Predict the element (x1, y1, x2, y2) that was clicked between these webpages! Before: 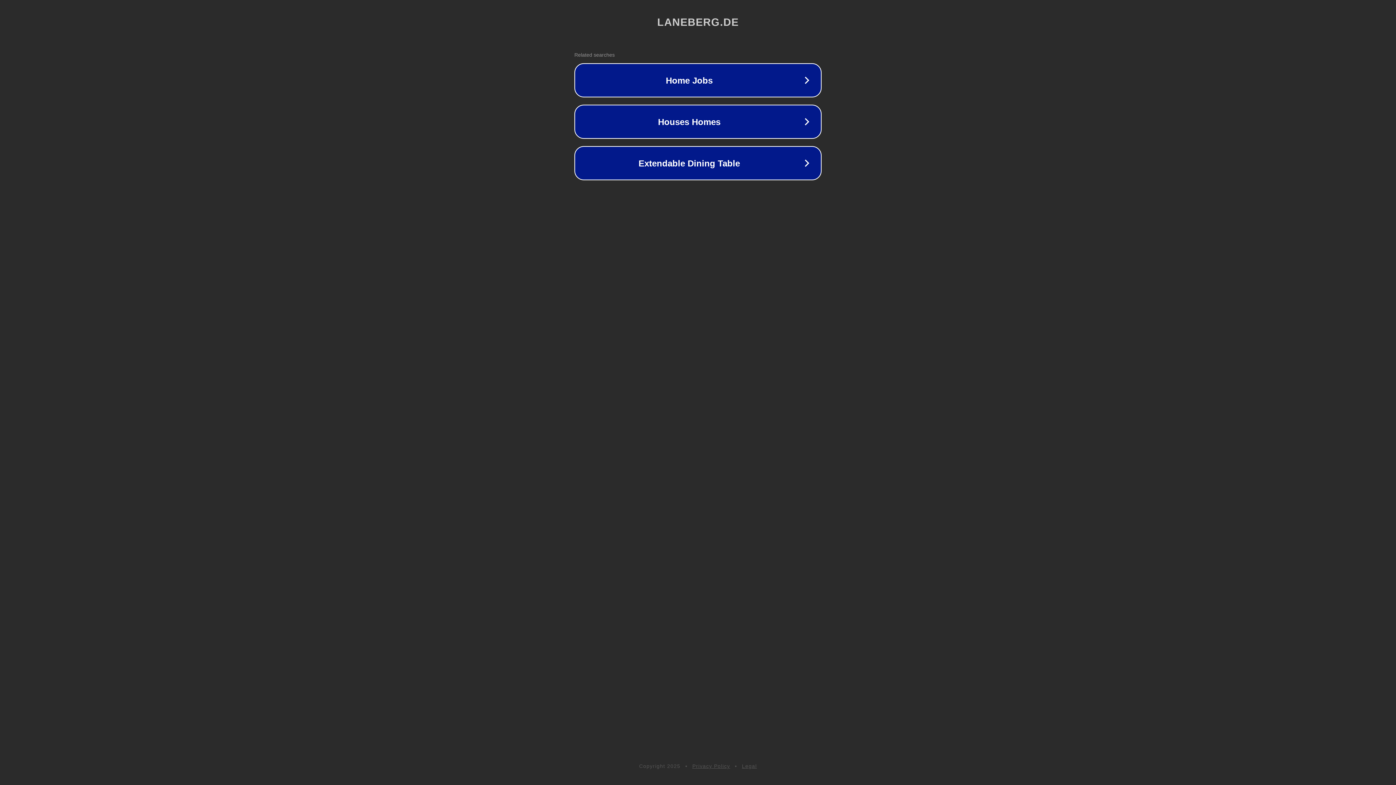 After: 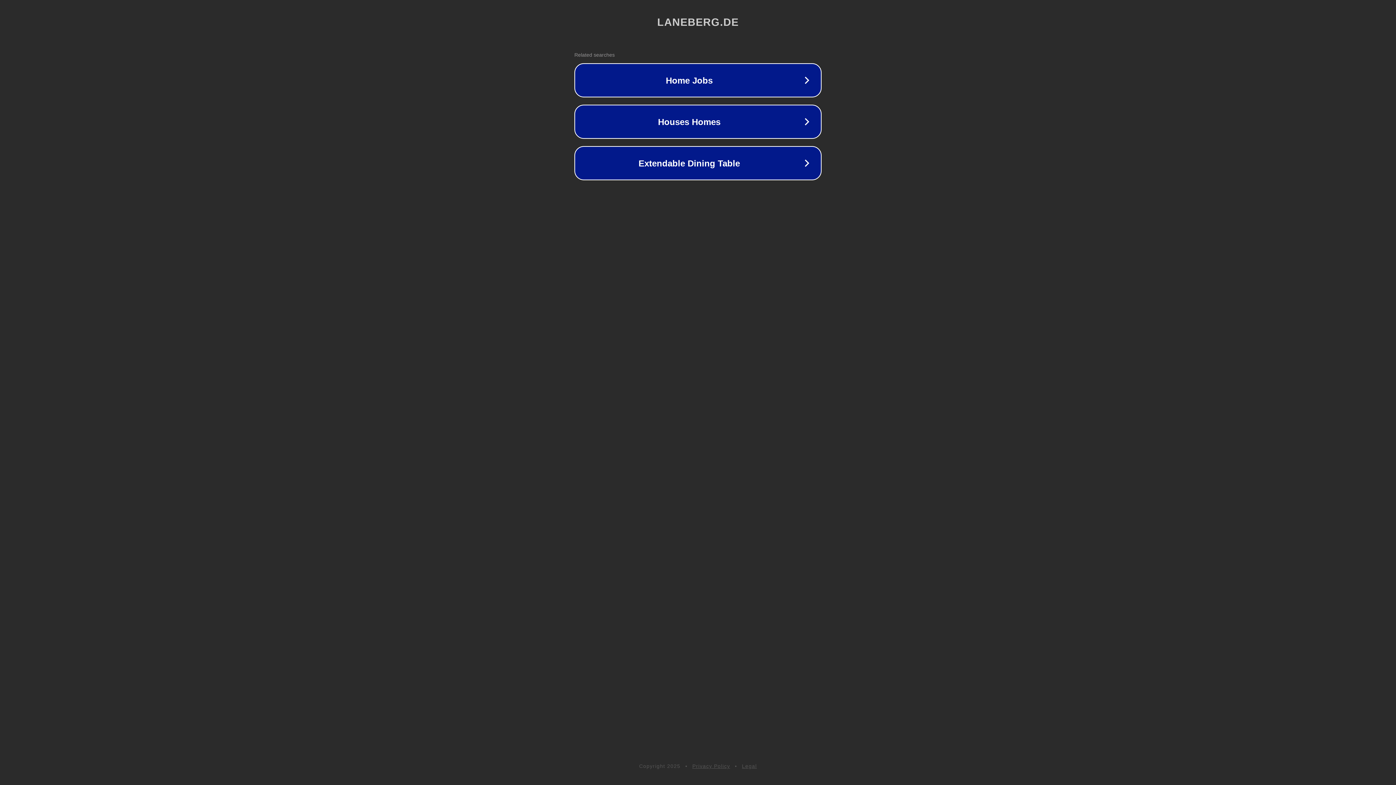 Action: bbox: (692, 763, 730, 769) label: Privacy Policy